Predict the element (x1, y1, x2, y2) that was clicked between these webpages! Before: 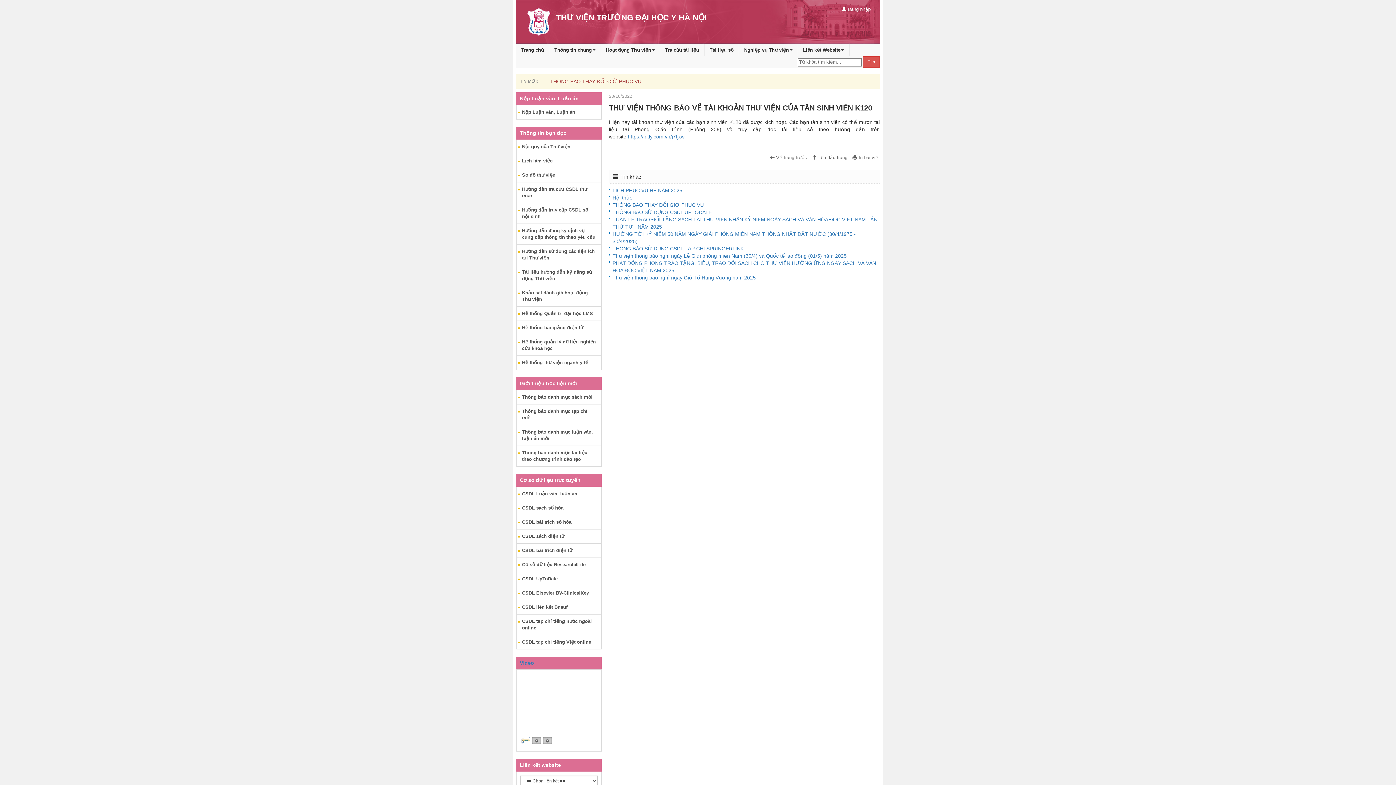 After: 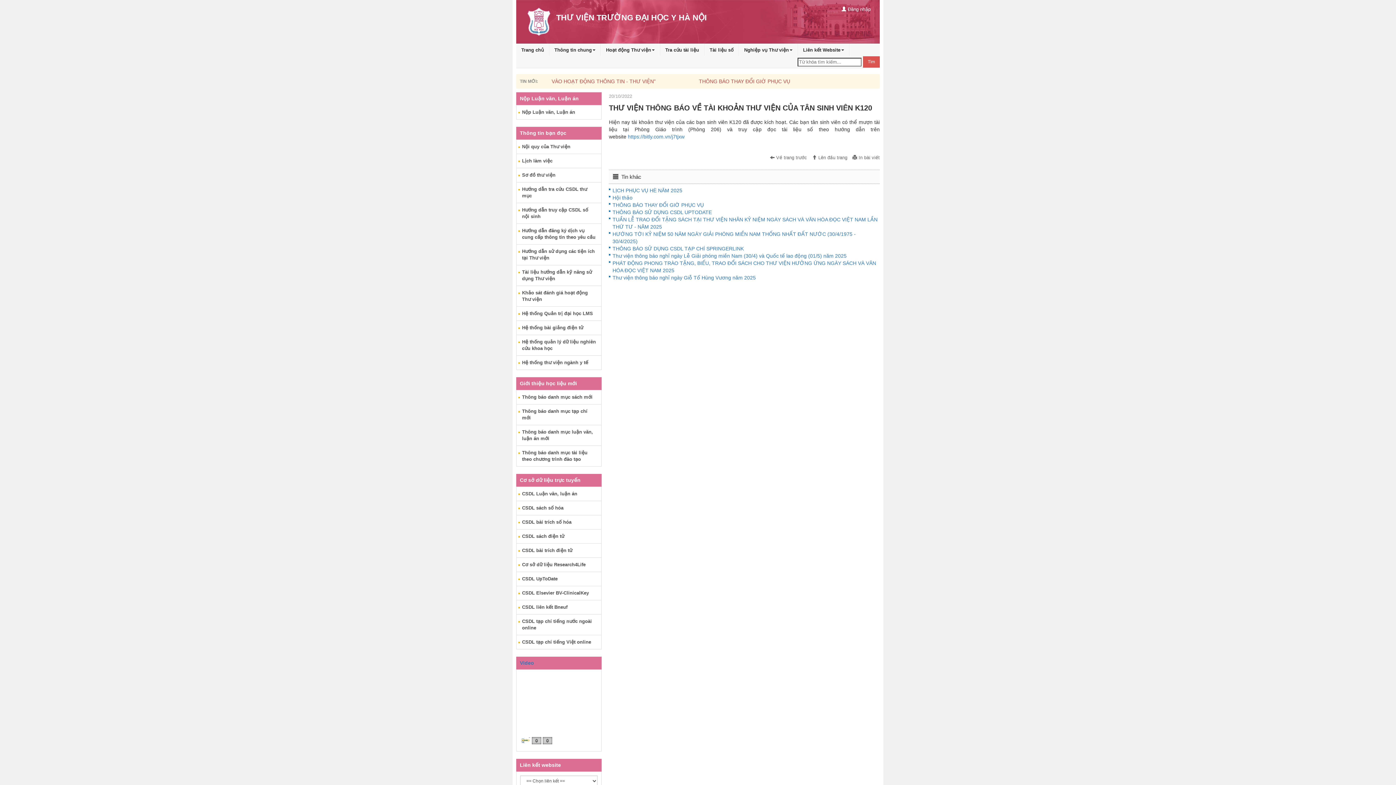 Action: bbox: (542, 737, 552, 743)